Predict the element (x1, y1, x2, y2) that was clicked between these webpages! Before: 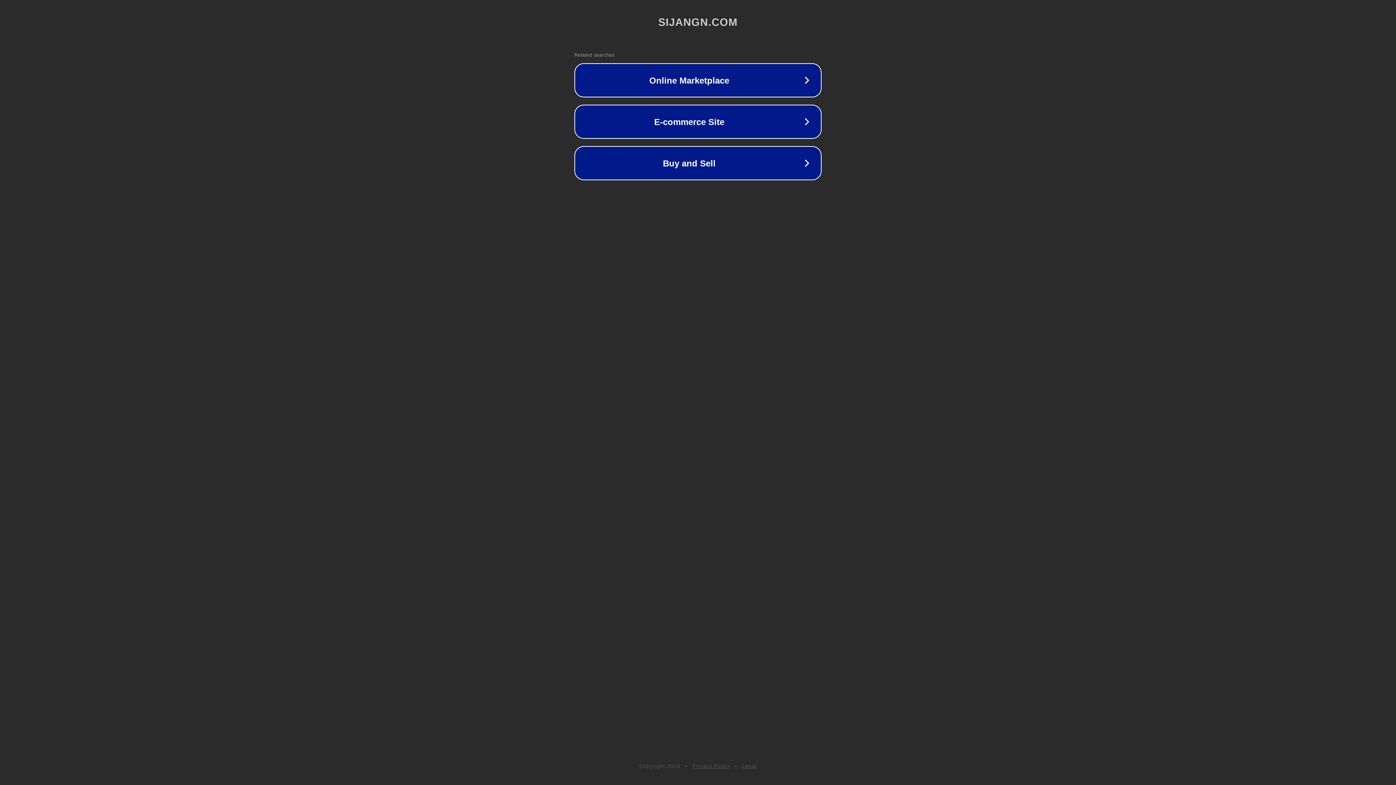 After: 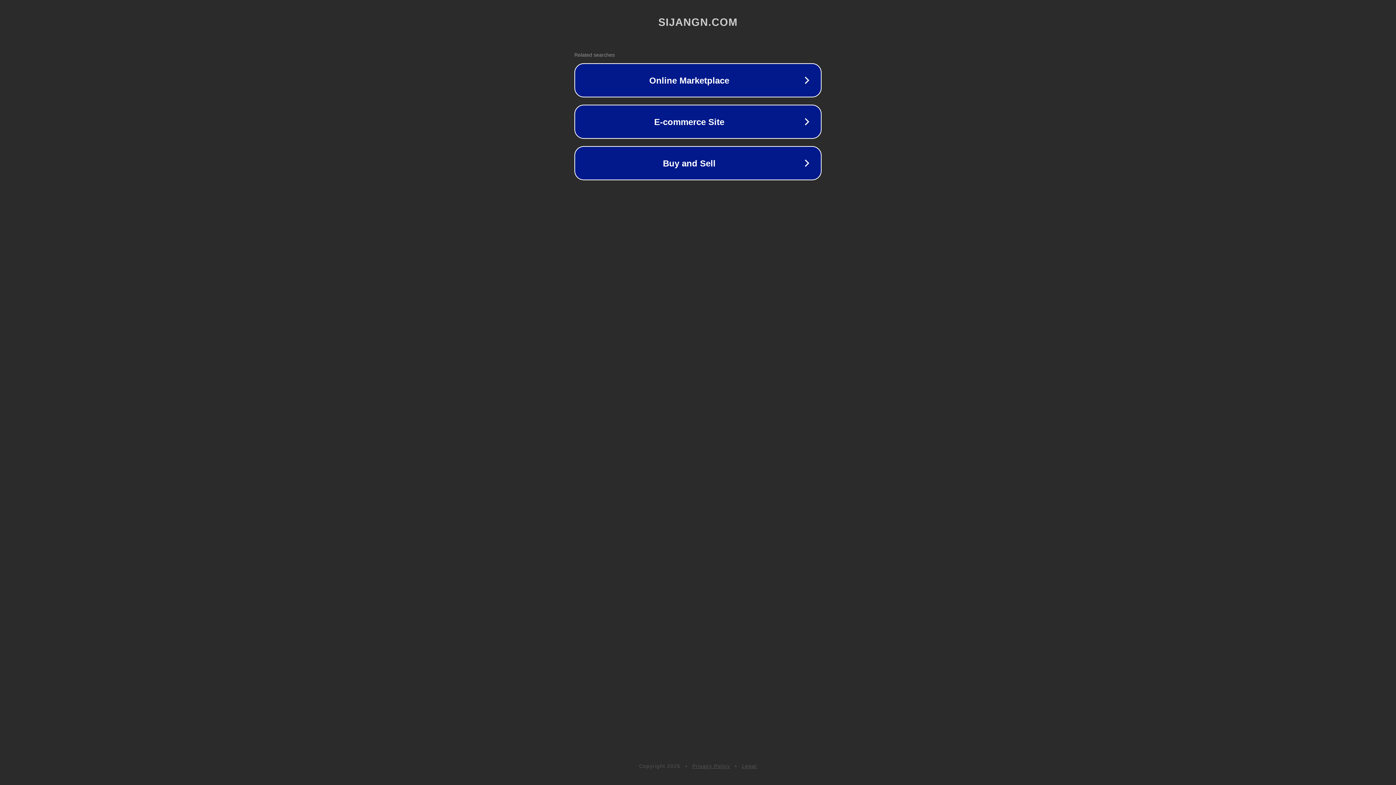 Action: label: Legal bbox: (742, 763, 757, 769)